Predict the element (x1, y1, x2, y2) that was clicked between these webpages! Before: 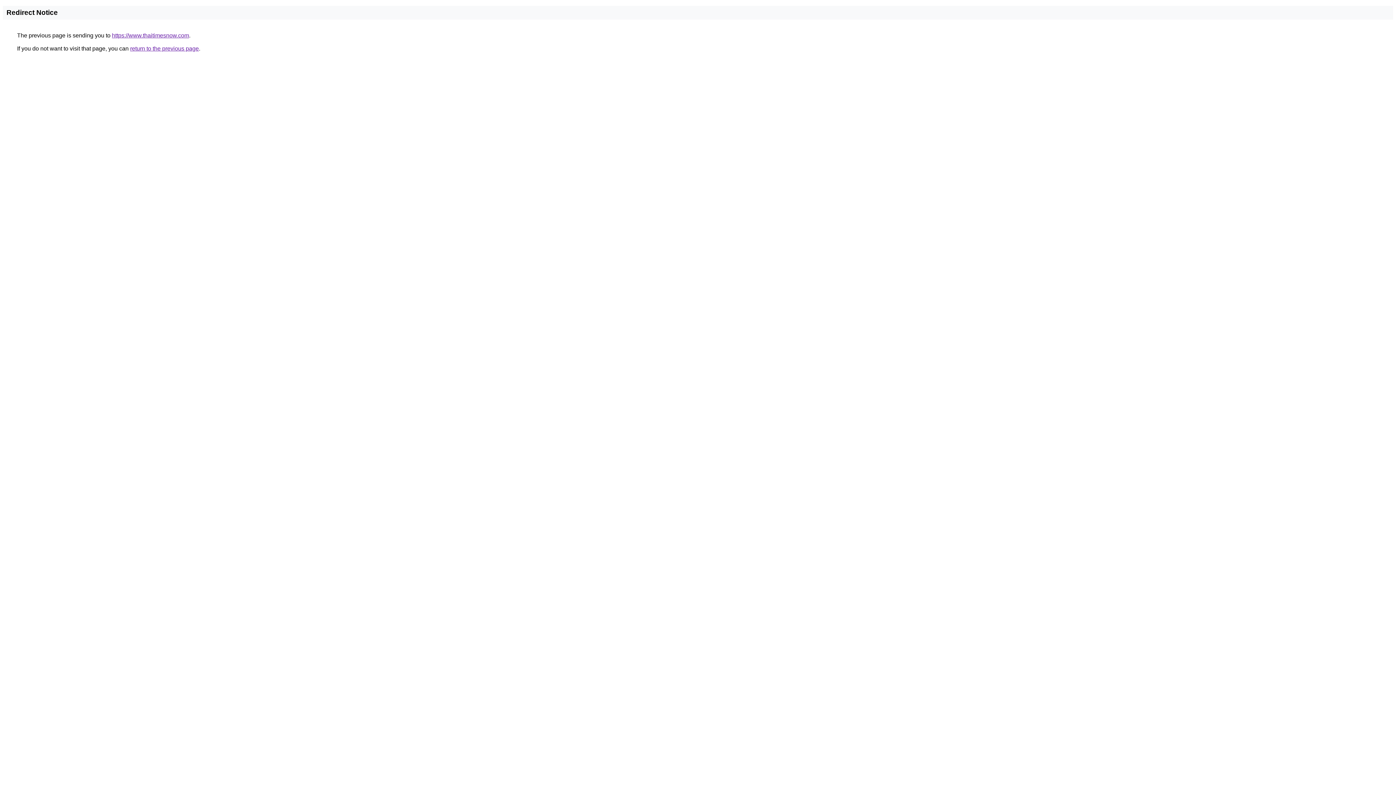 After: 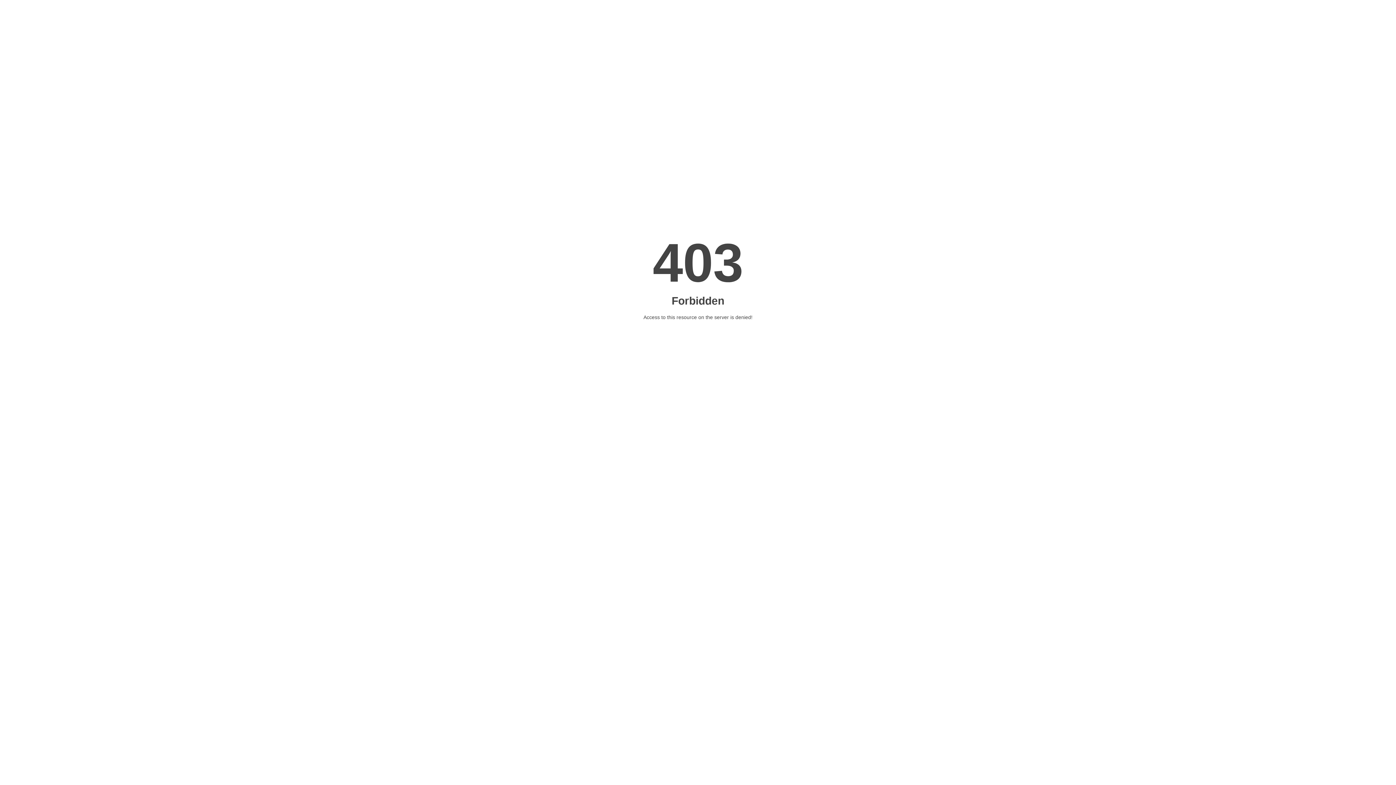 Action: label: https://www.thaitimesnow.com bbox: (112, 32, 189, 38)